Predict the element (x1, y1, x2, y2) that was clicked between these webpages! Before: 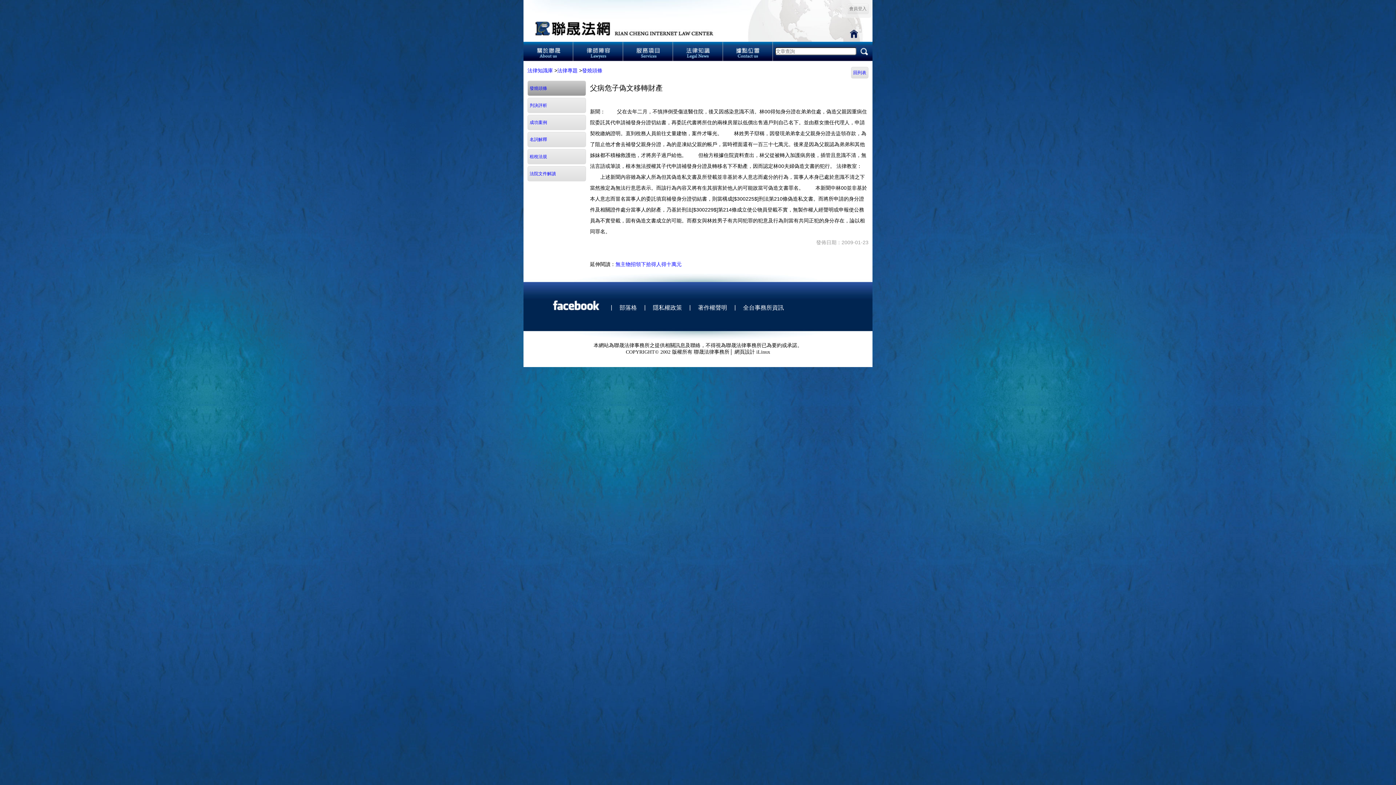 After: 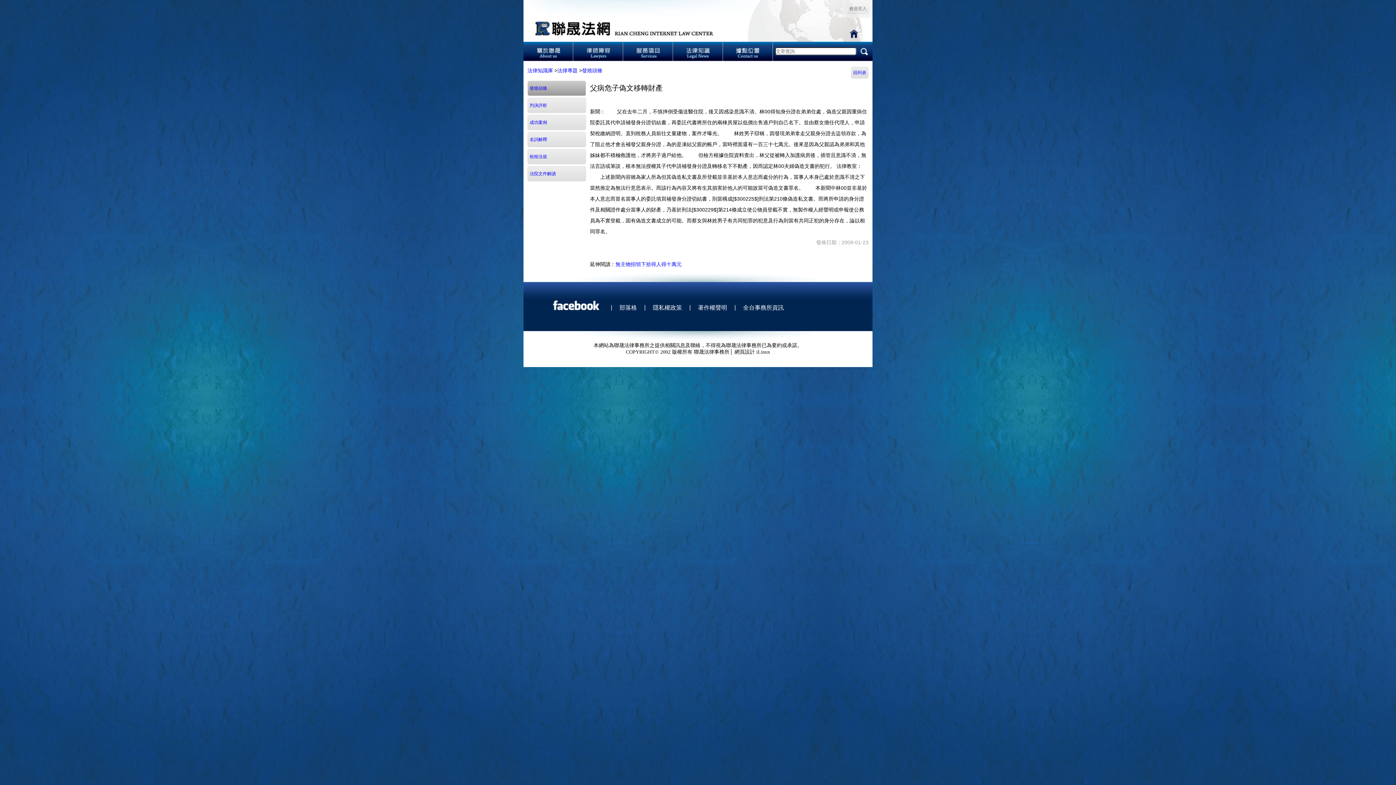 Action: bbox: (858, 41, 872, 61)